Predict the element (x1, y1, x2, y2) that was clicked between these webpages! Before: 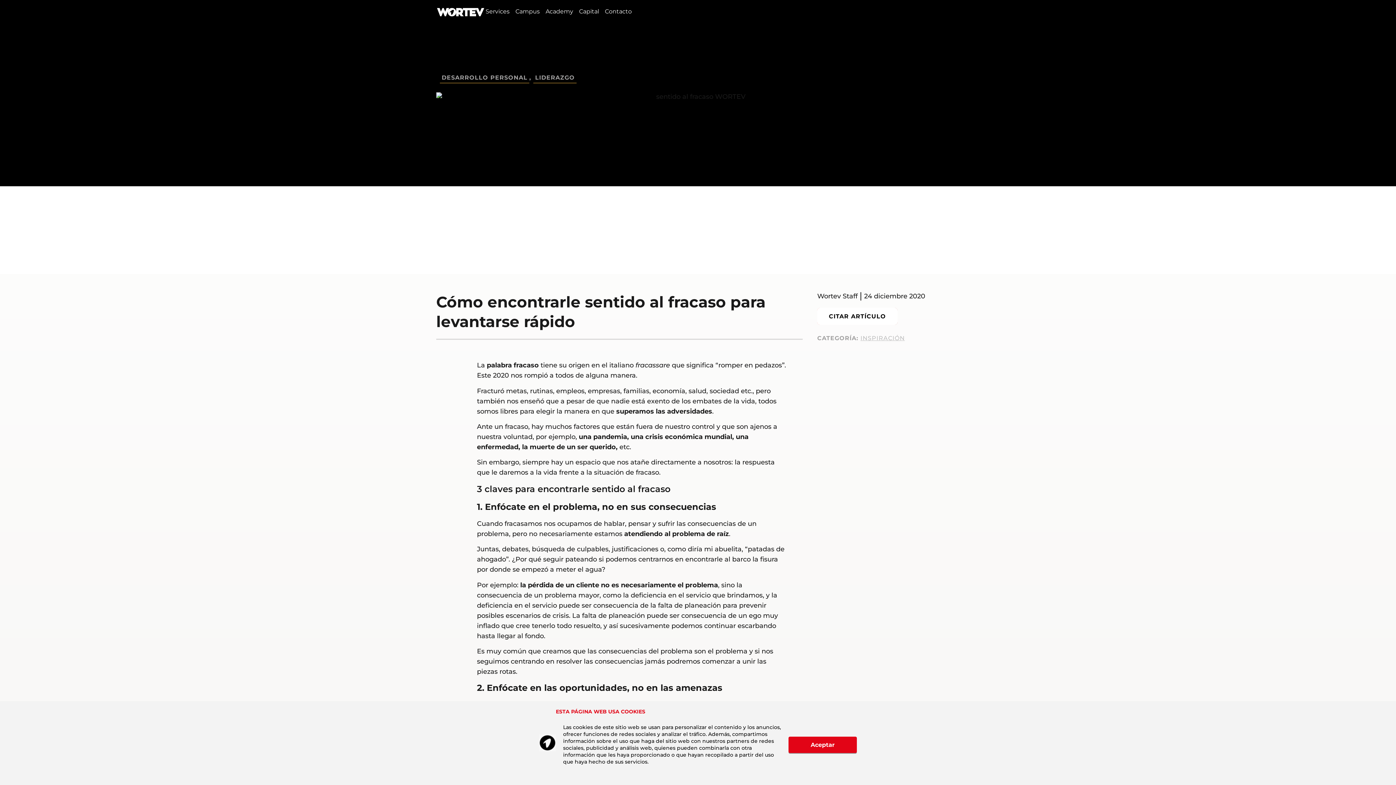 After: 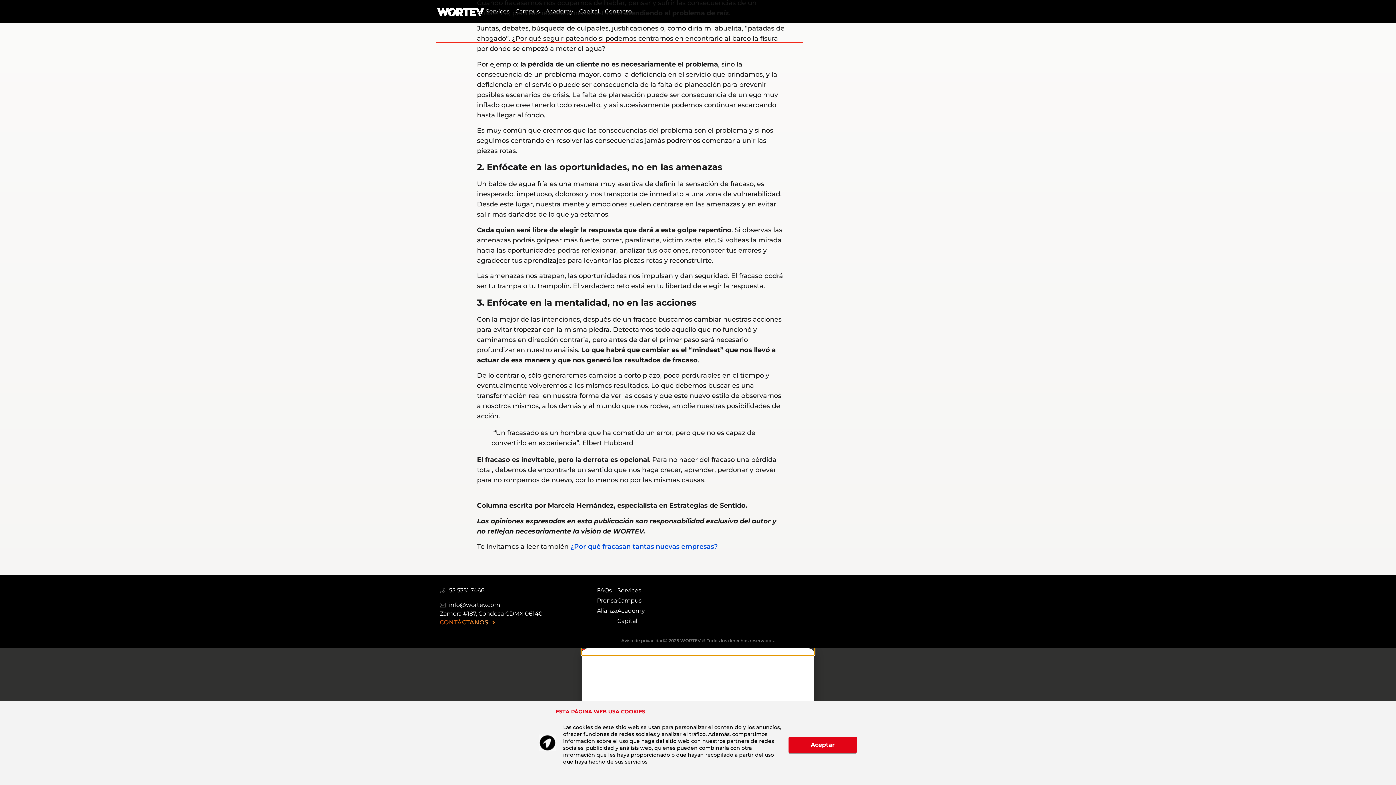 Action: label: CITAR ARTÍCULO bbox: (817, 307, 897, 325)